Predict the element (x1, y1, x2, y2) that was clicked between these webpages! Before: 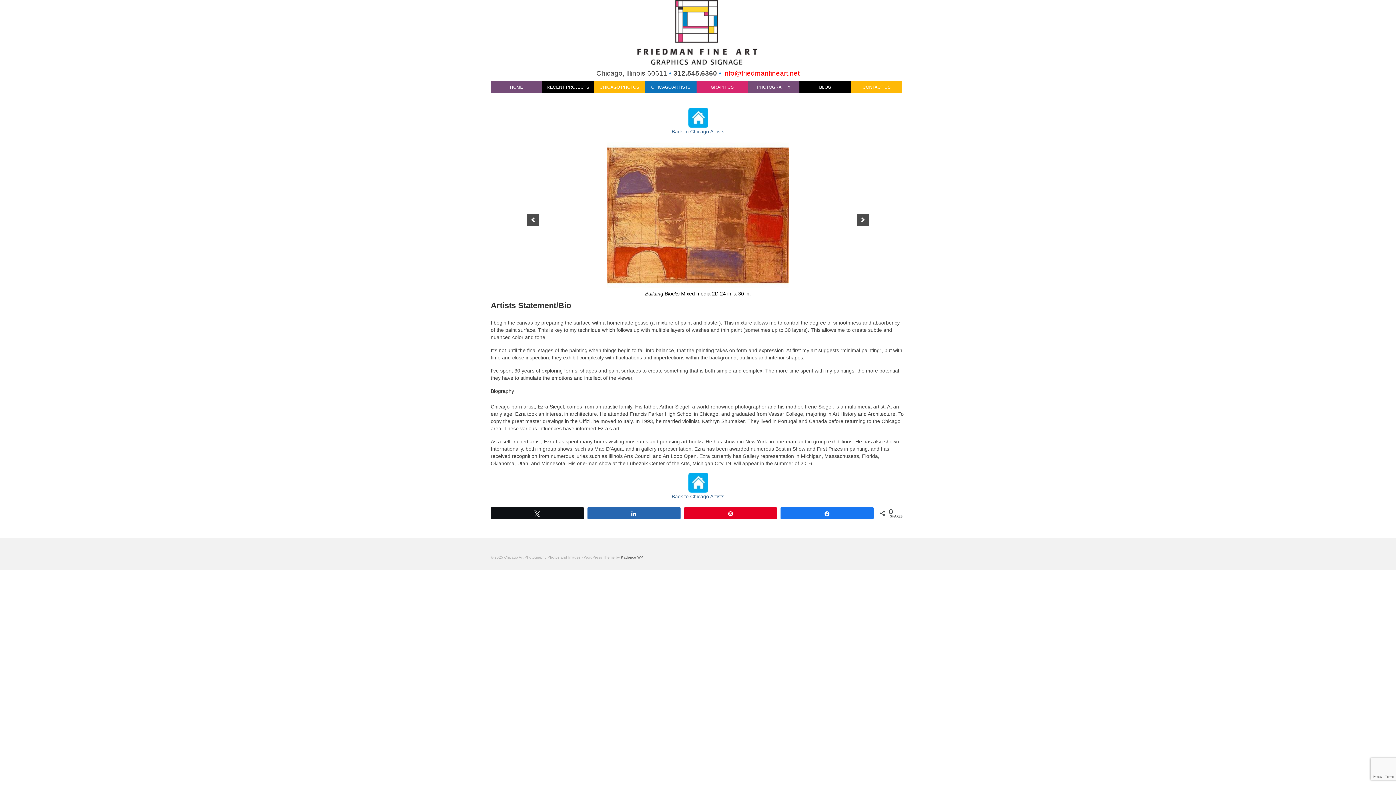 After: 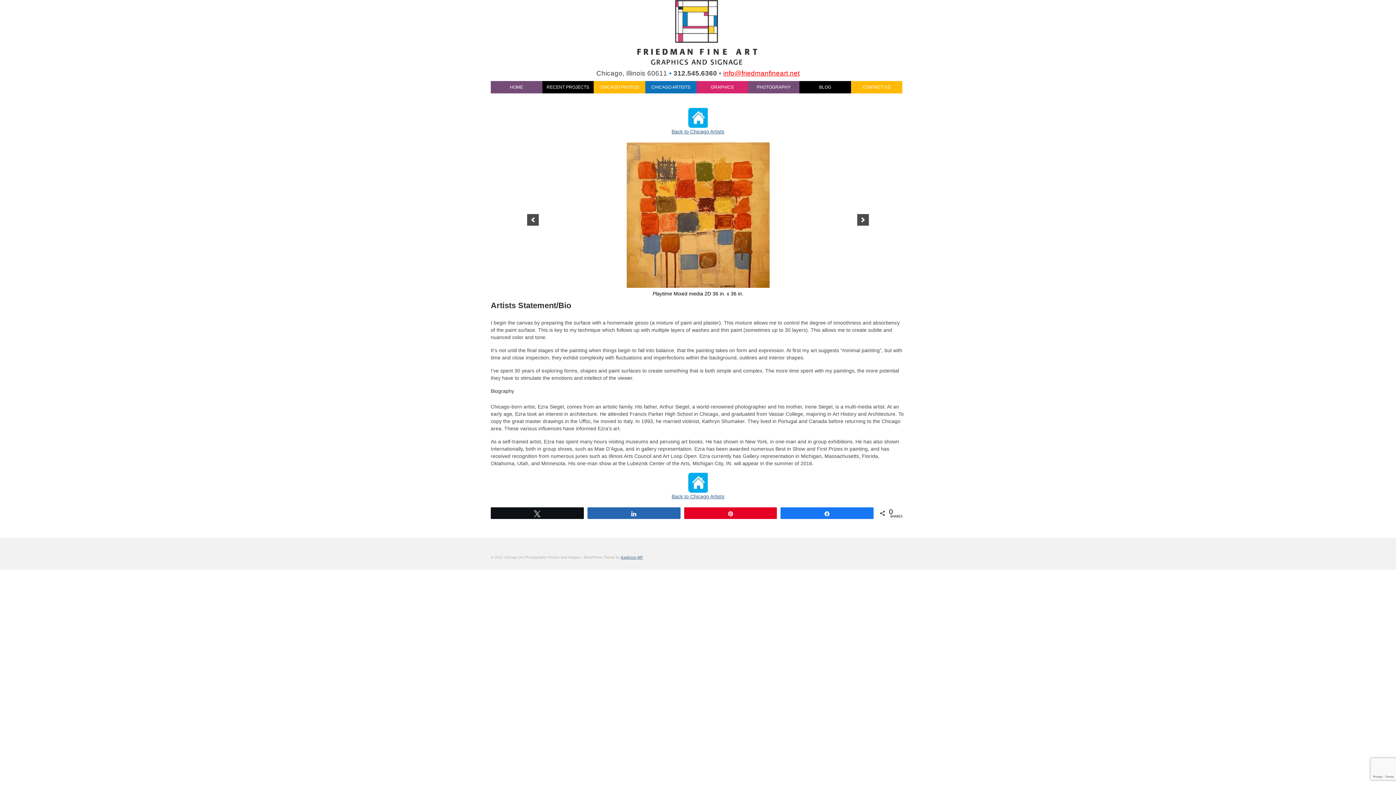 Action: bbox: (621, 555, 643, 559) label: Kadence WP